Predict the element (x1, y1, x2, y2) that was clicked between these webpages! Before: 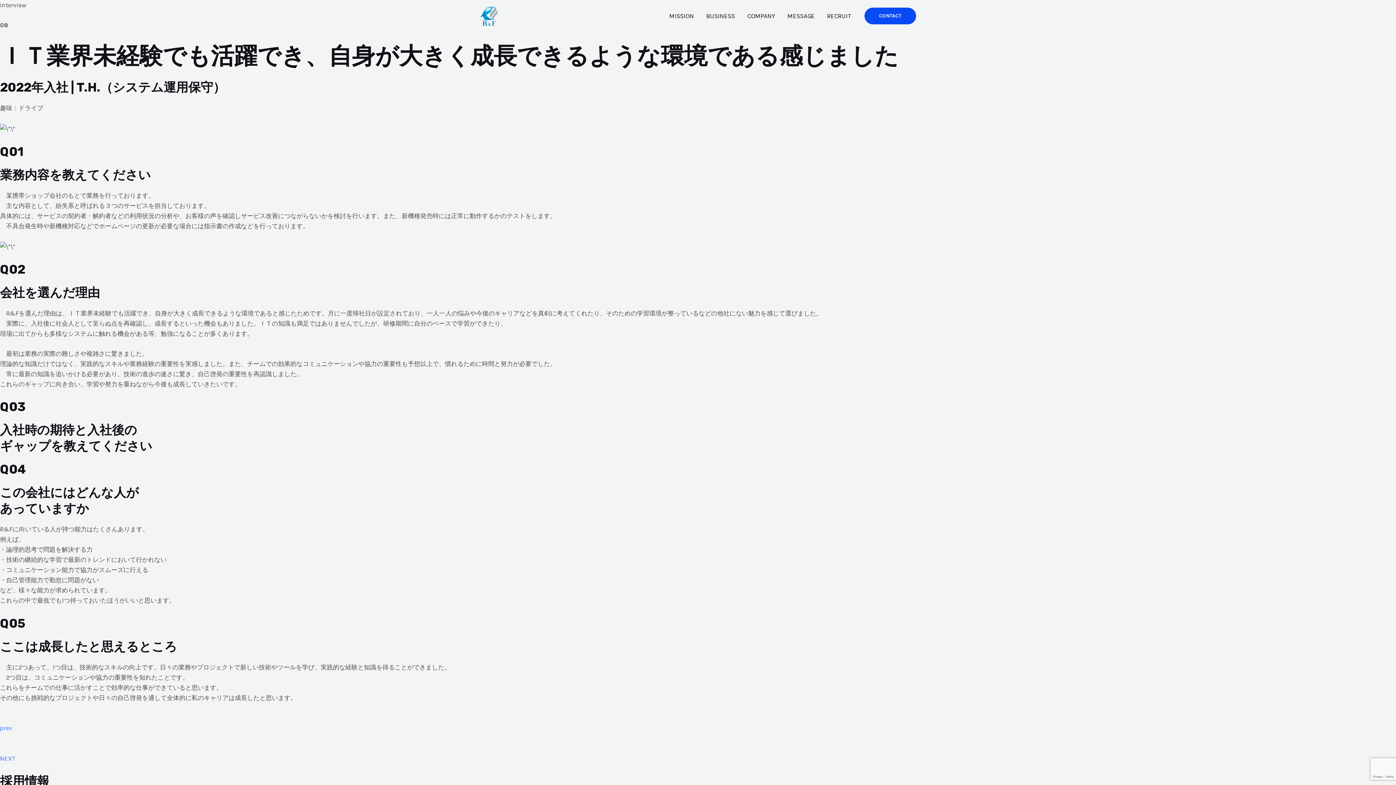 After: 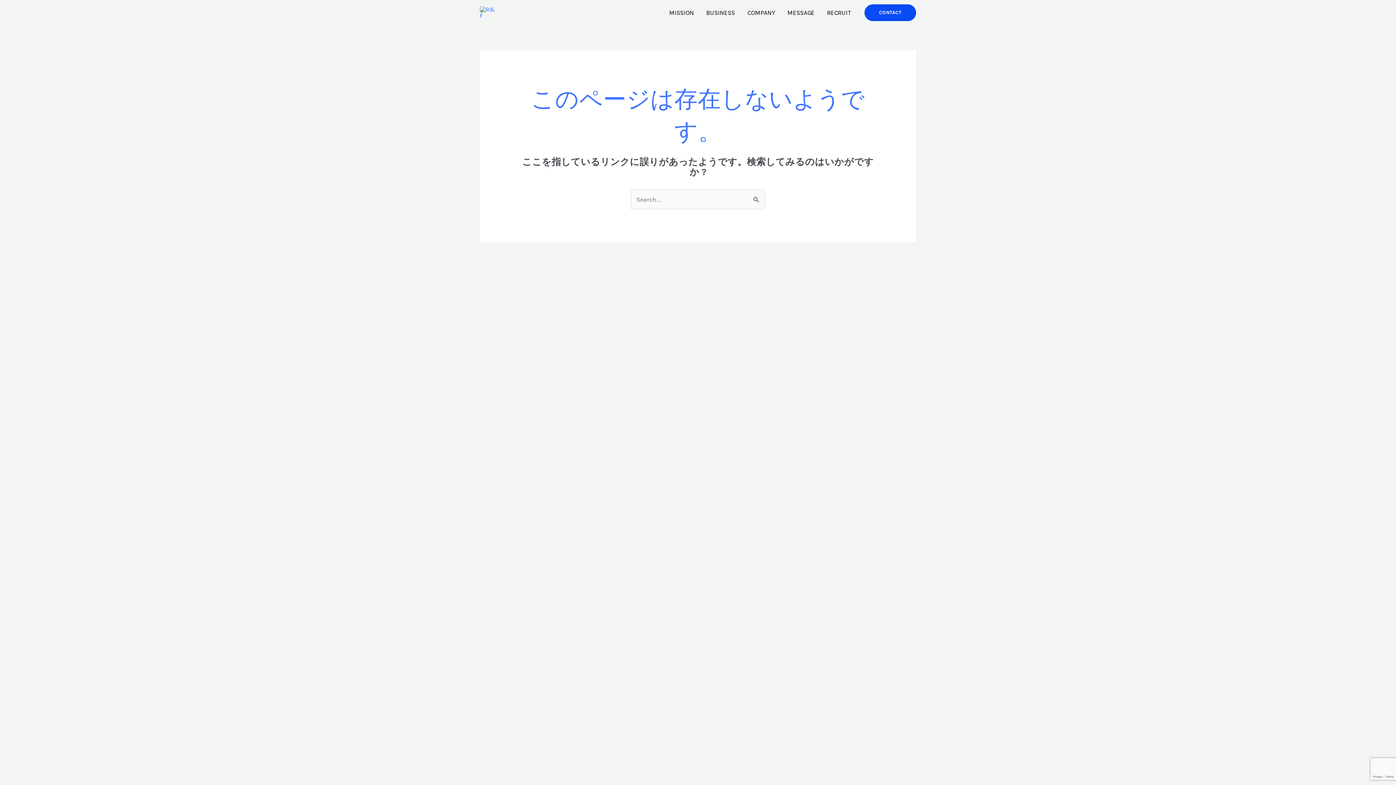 Action: bbox: (0, 755, 15, 762) label: 
NEXT
